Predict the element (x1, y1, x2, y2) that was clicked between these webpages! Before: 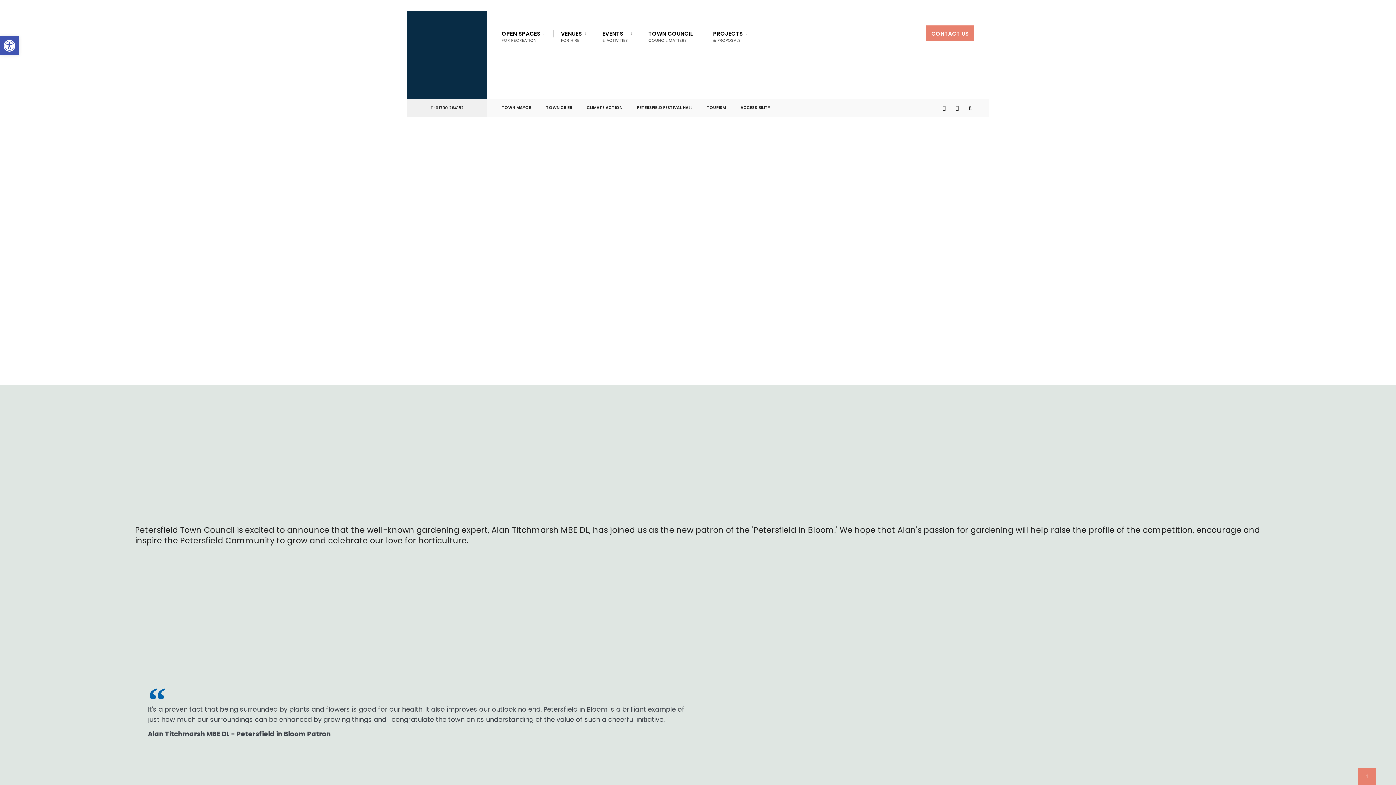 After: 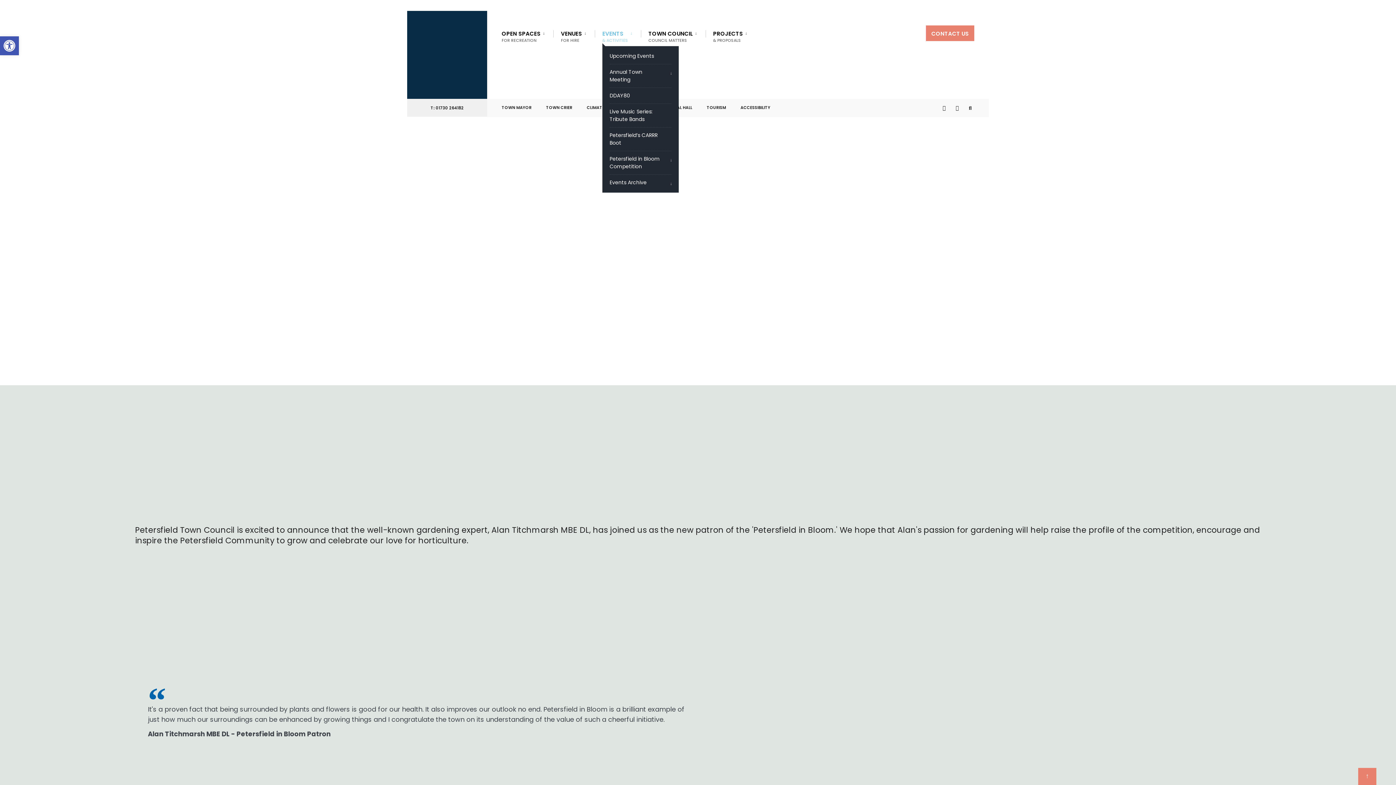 Action: bbox: (602, 25, 635, 46) label: EVENTS
& ACTIVITIES